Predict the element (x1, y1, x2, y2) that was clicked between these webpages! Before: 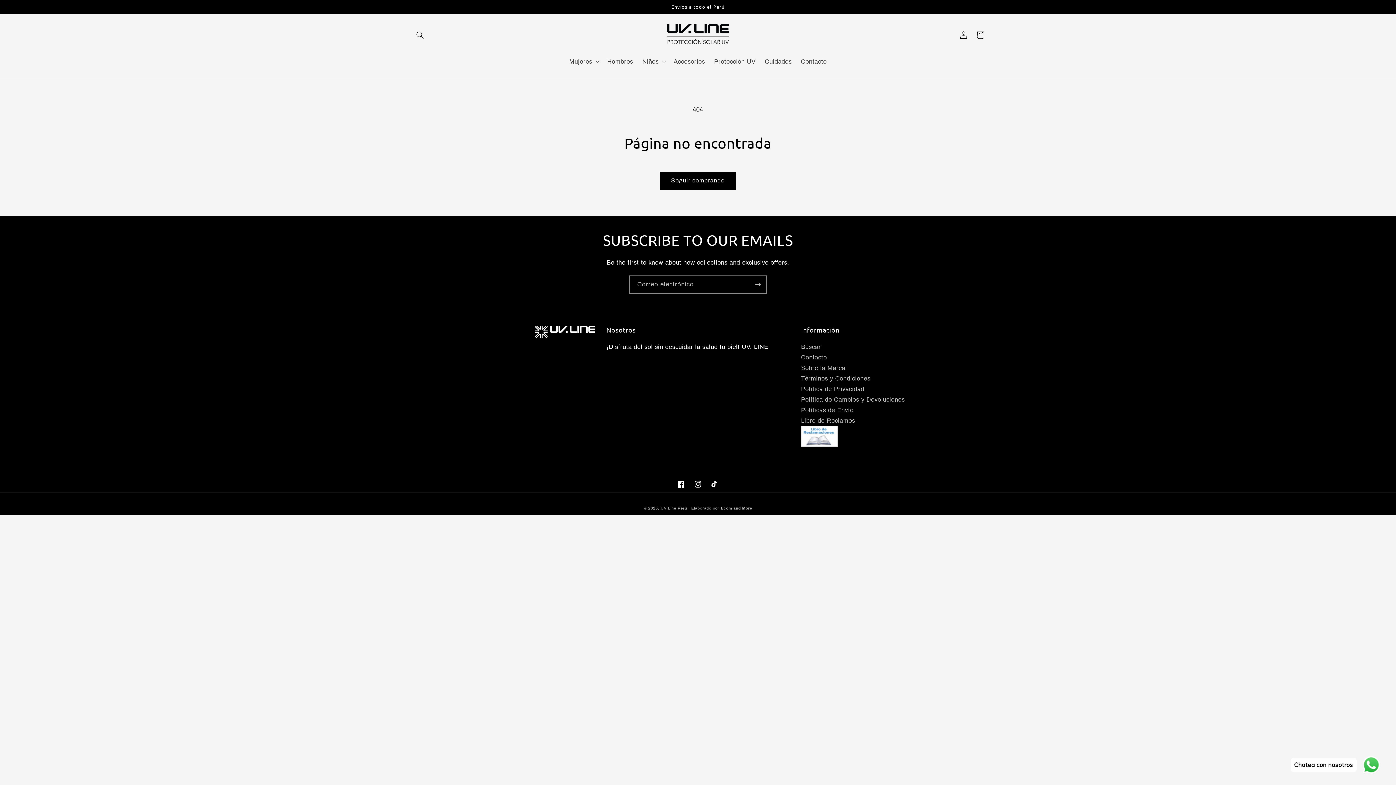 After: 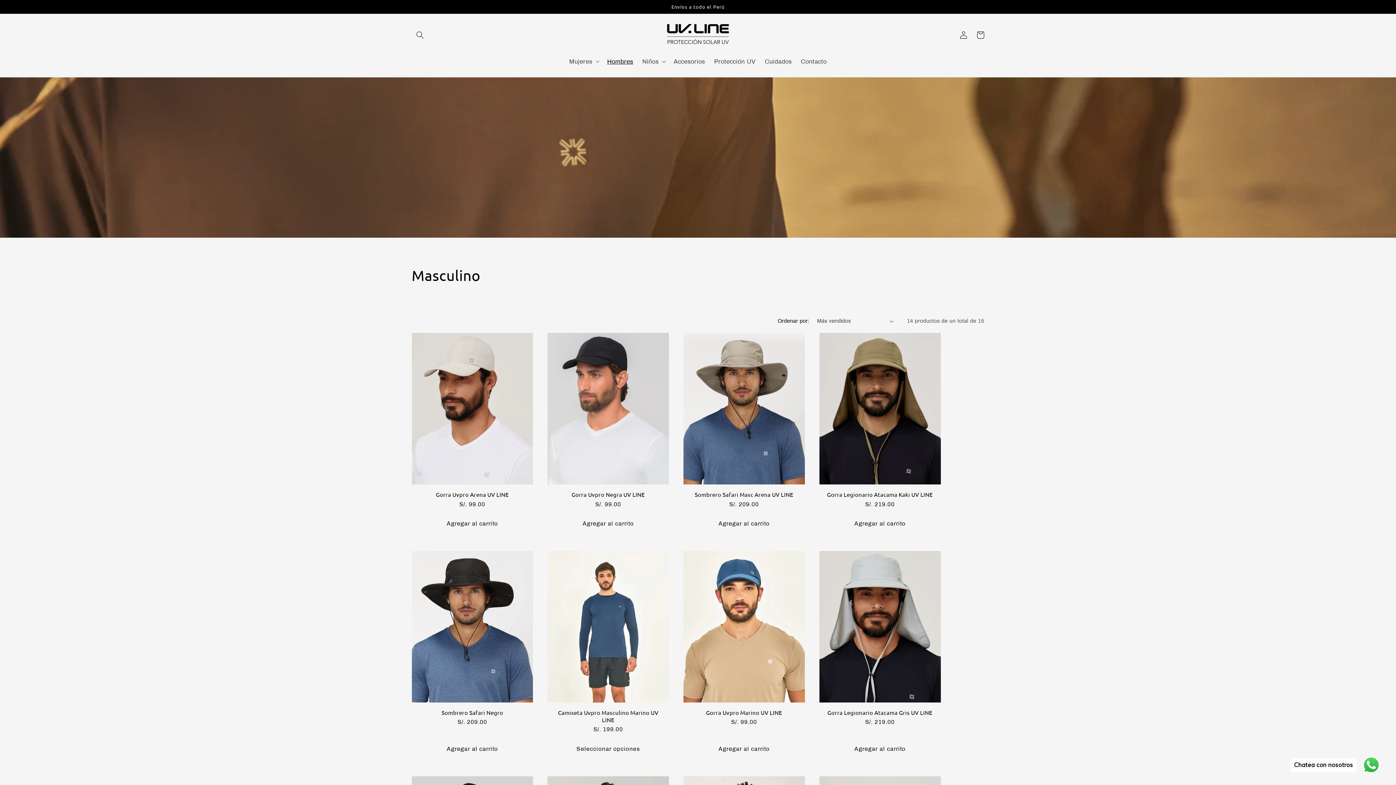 Action: bbox: (602, 53, 637, 69) label: Hombres